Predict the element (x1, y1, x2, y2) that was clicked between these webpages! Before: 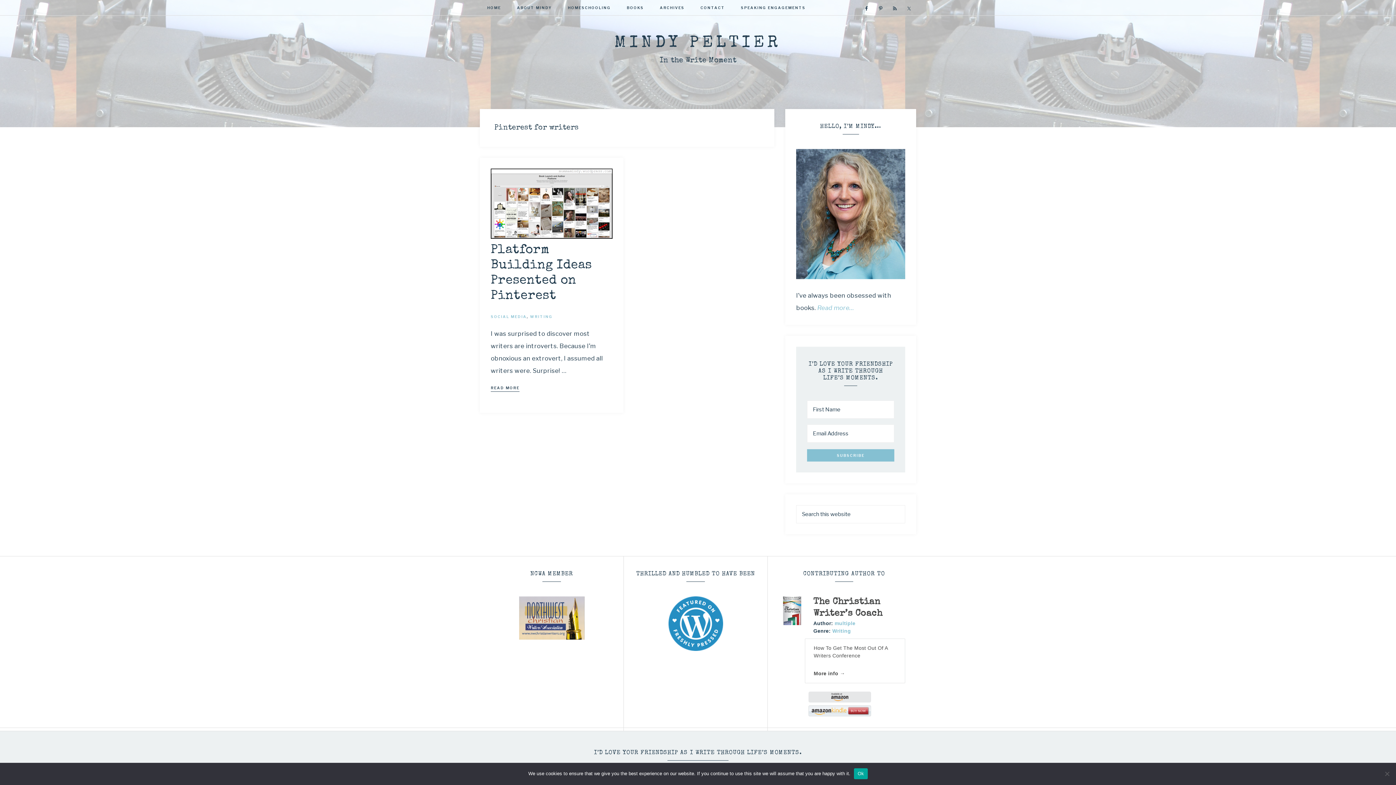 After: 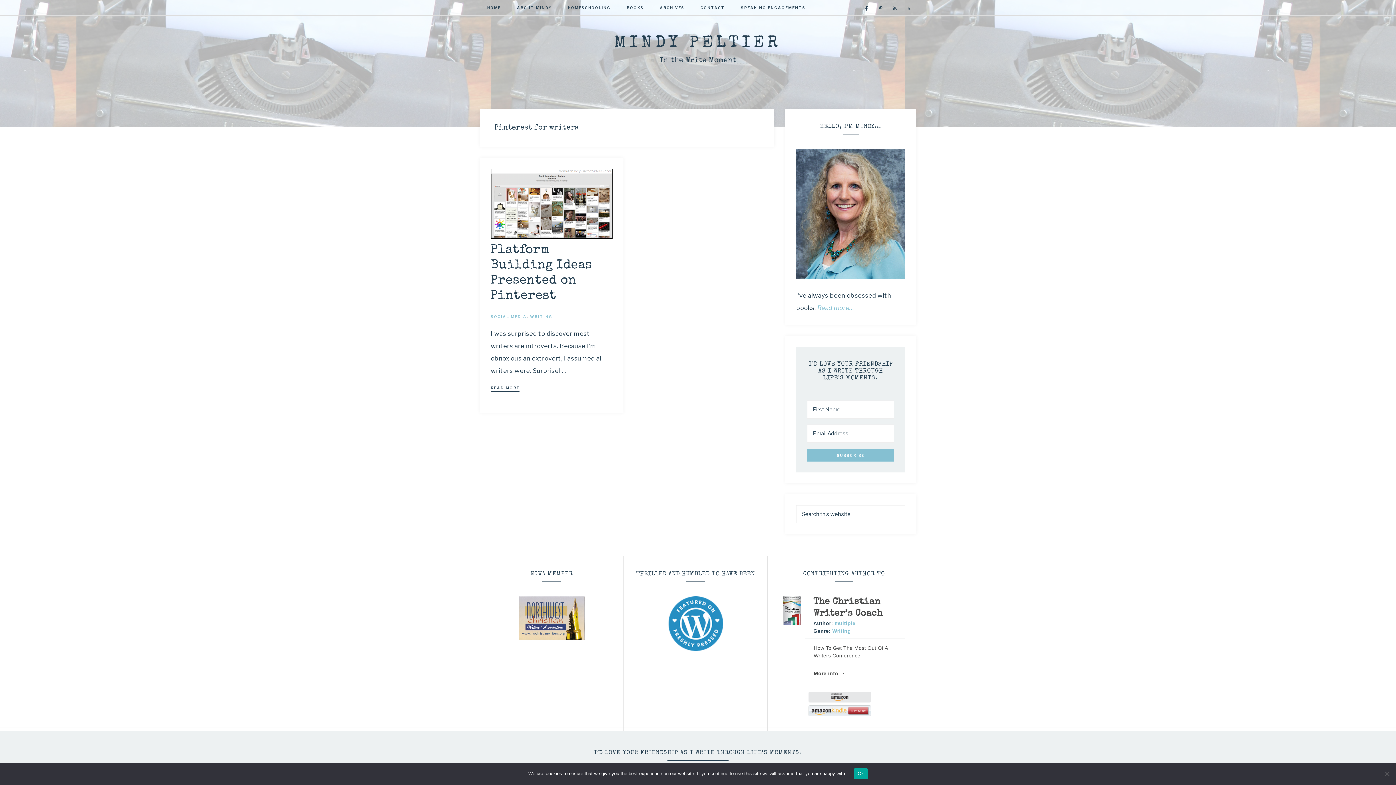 Action: bbox: (519, 634, 584, 641)